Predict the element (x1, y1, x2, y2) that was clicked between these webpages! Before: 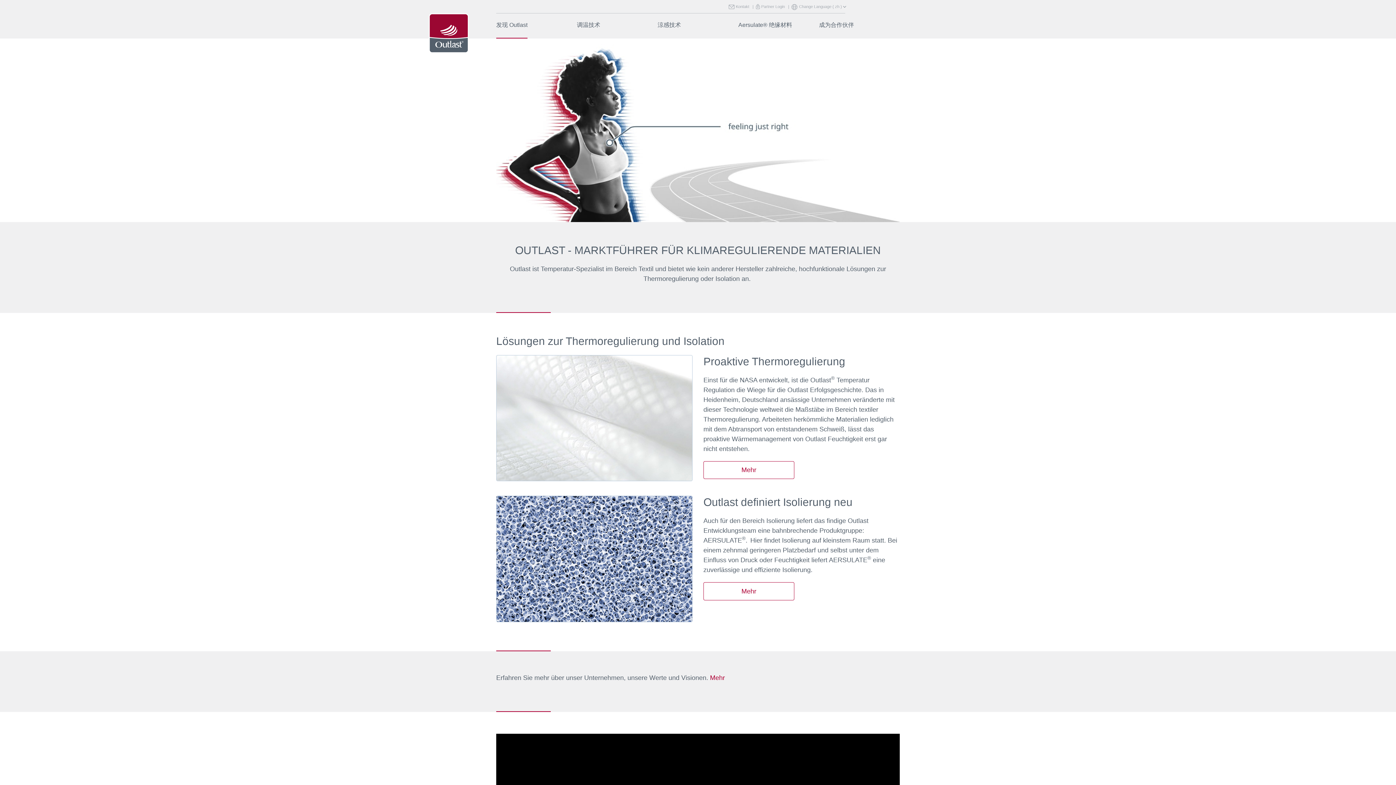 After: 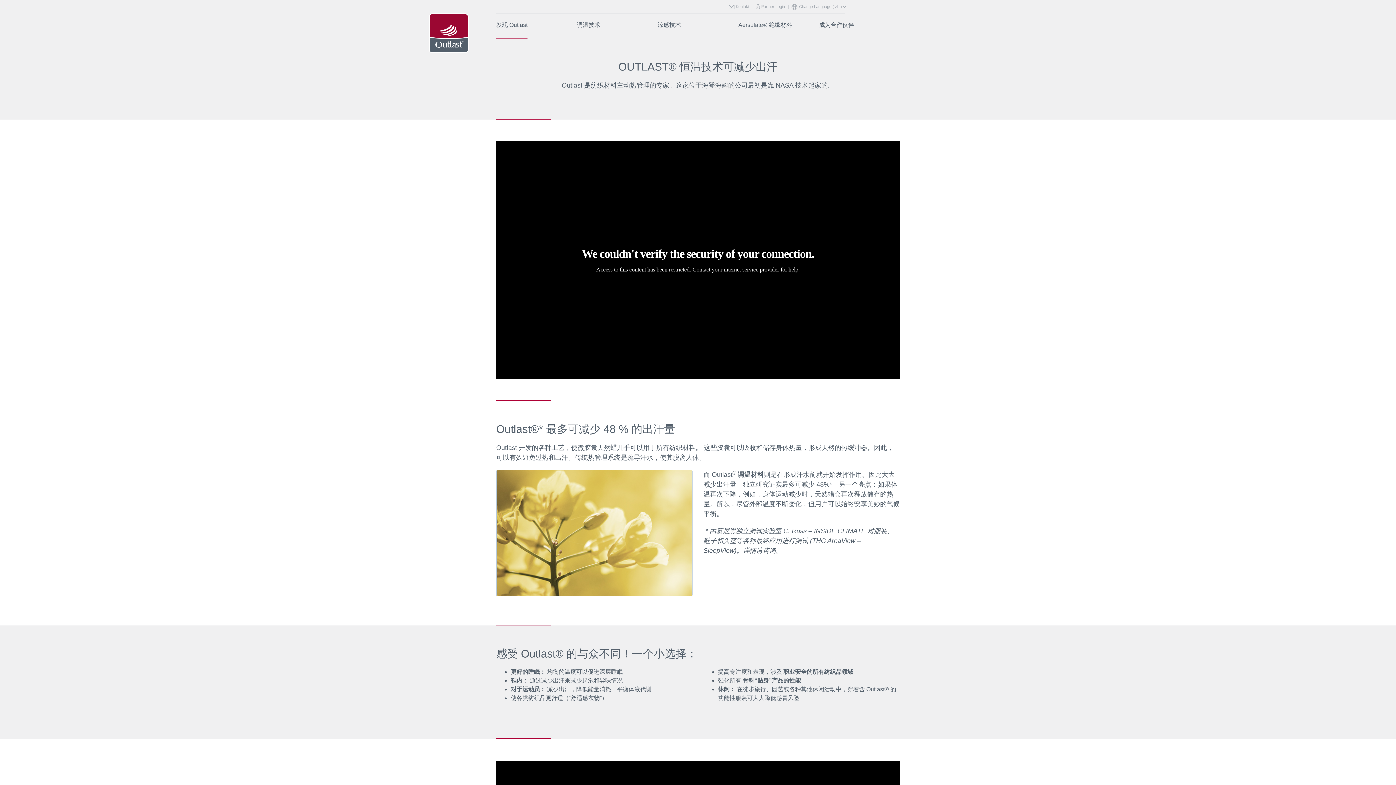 Action: bbox: (577, 14, 600, 35) label: 调温技术